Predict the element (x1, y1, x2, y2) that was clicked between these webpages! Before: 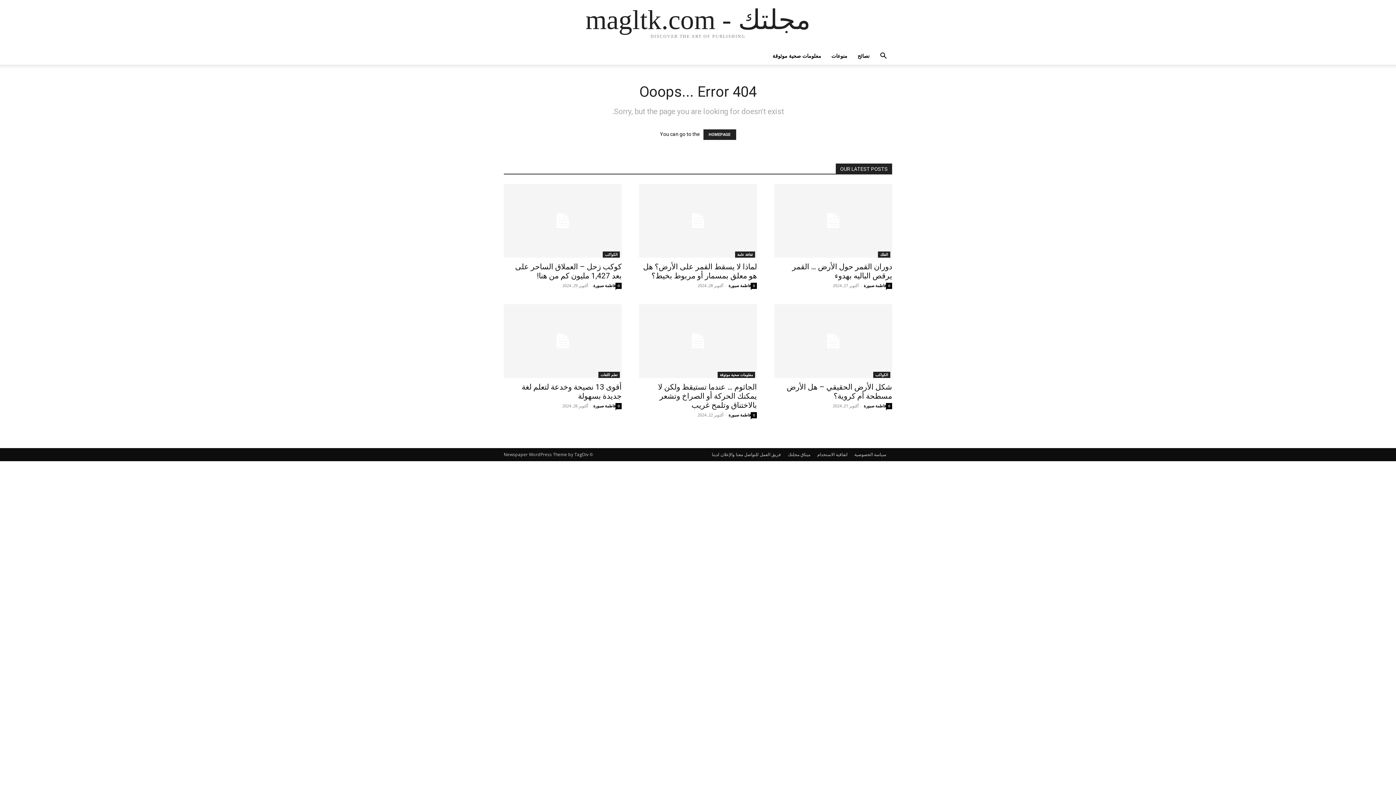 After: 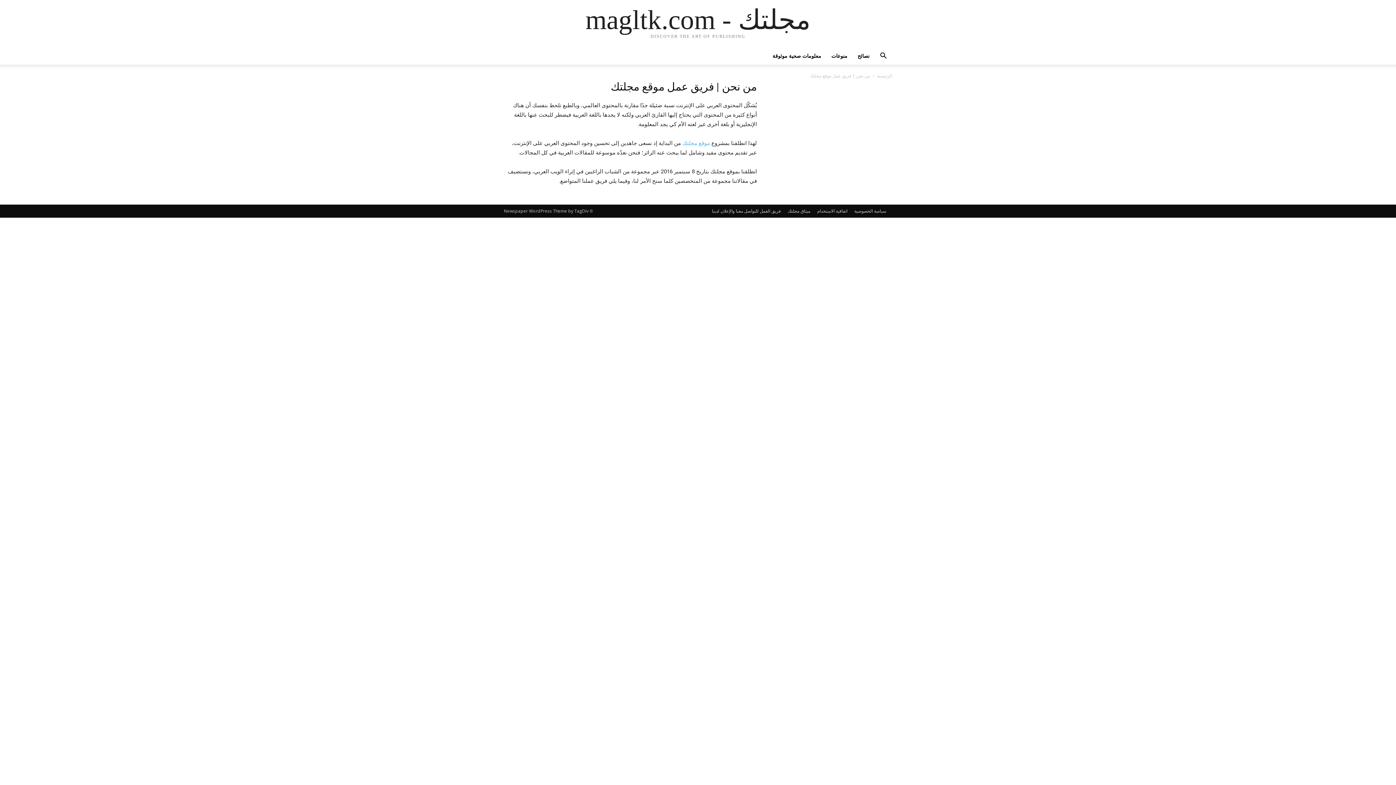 Action: bbox: (760, 451, 781, 458) label: فريق العمل